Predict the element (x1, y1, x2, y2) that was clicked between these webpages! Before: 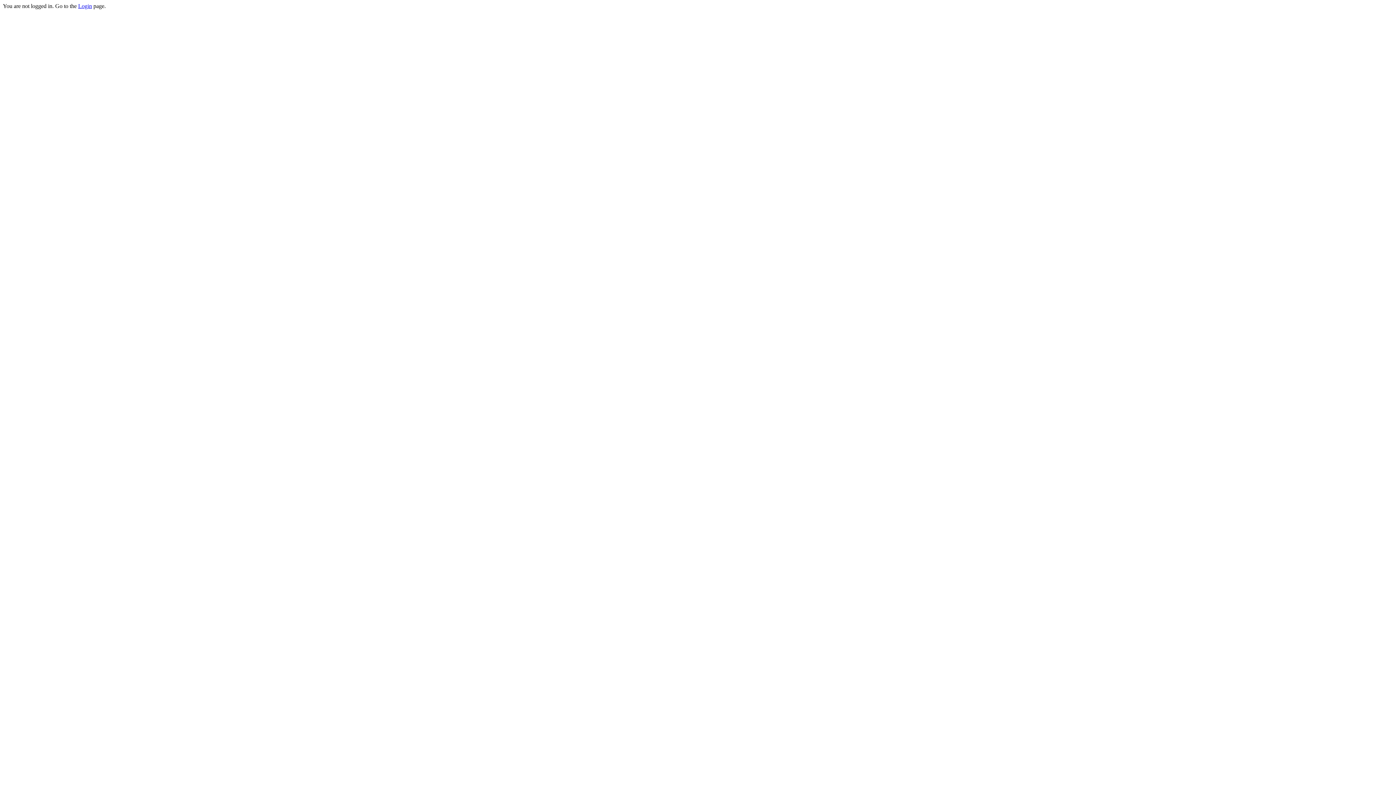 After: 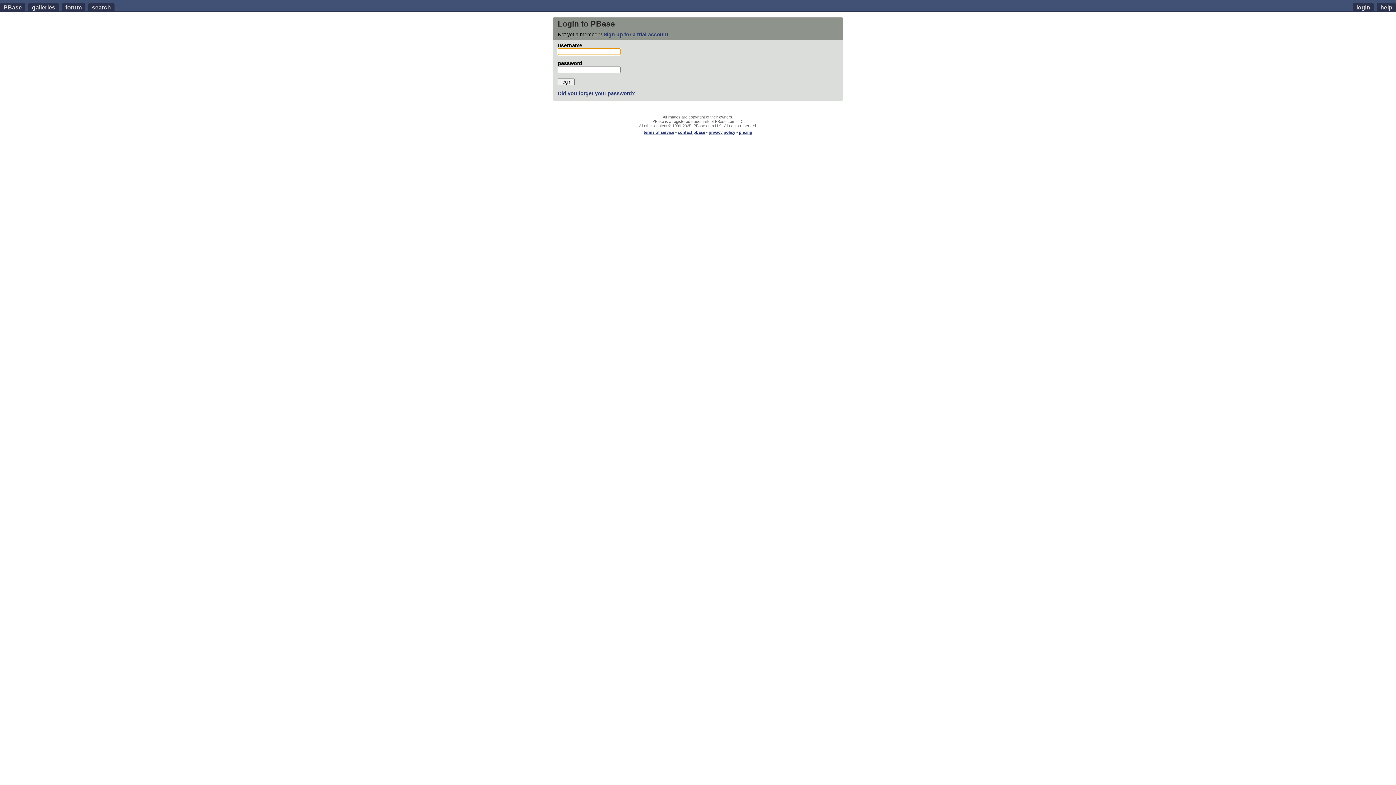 Action: label: Login bbox: (78, 2, 92, 9)